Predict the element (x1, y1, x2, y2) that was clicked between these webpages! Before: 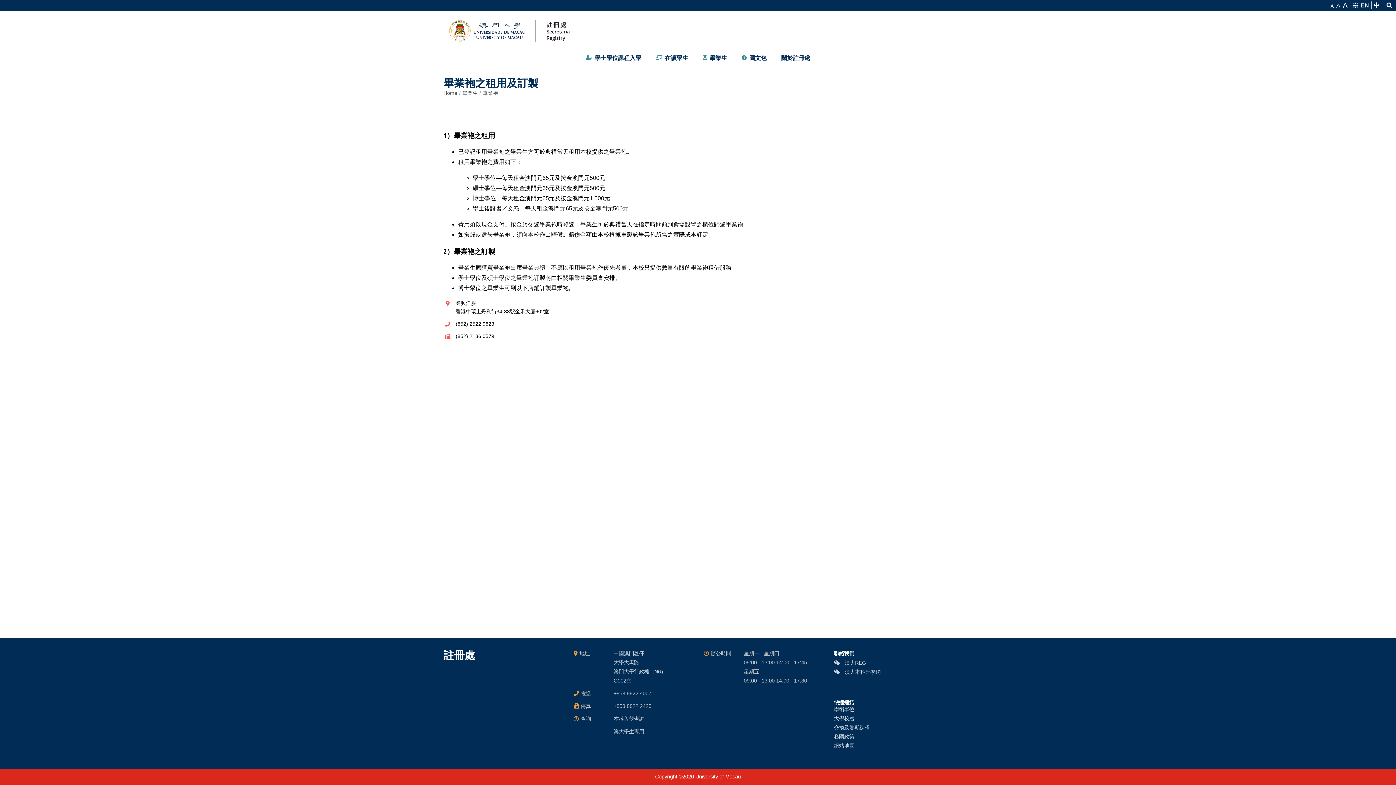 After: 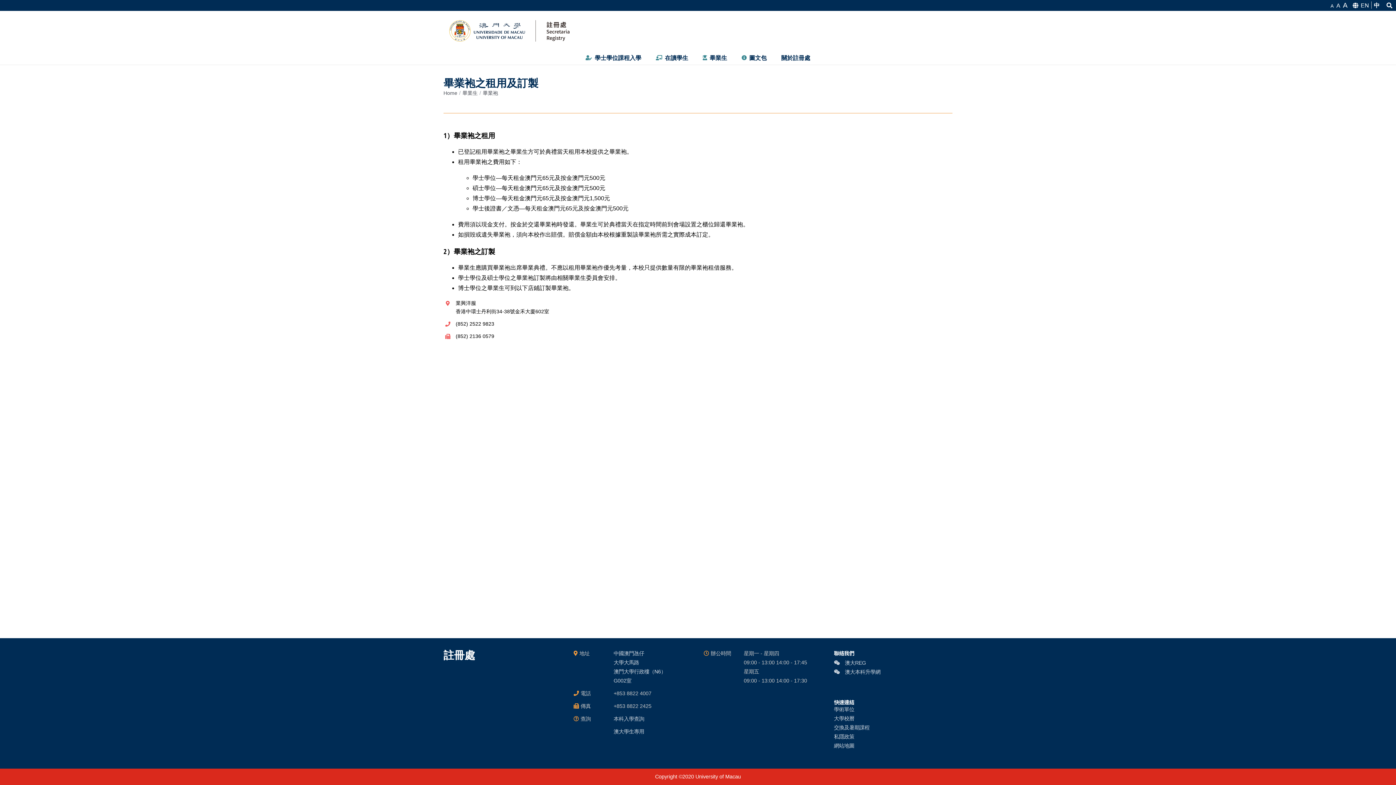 Action: label: 中 bbox: (1372, 1, 1382, 8)